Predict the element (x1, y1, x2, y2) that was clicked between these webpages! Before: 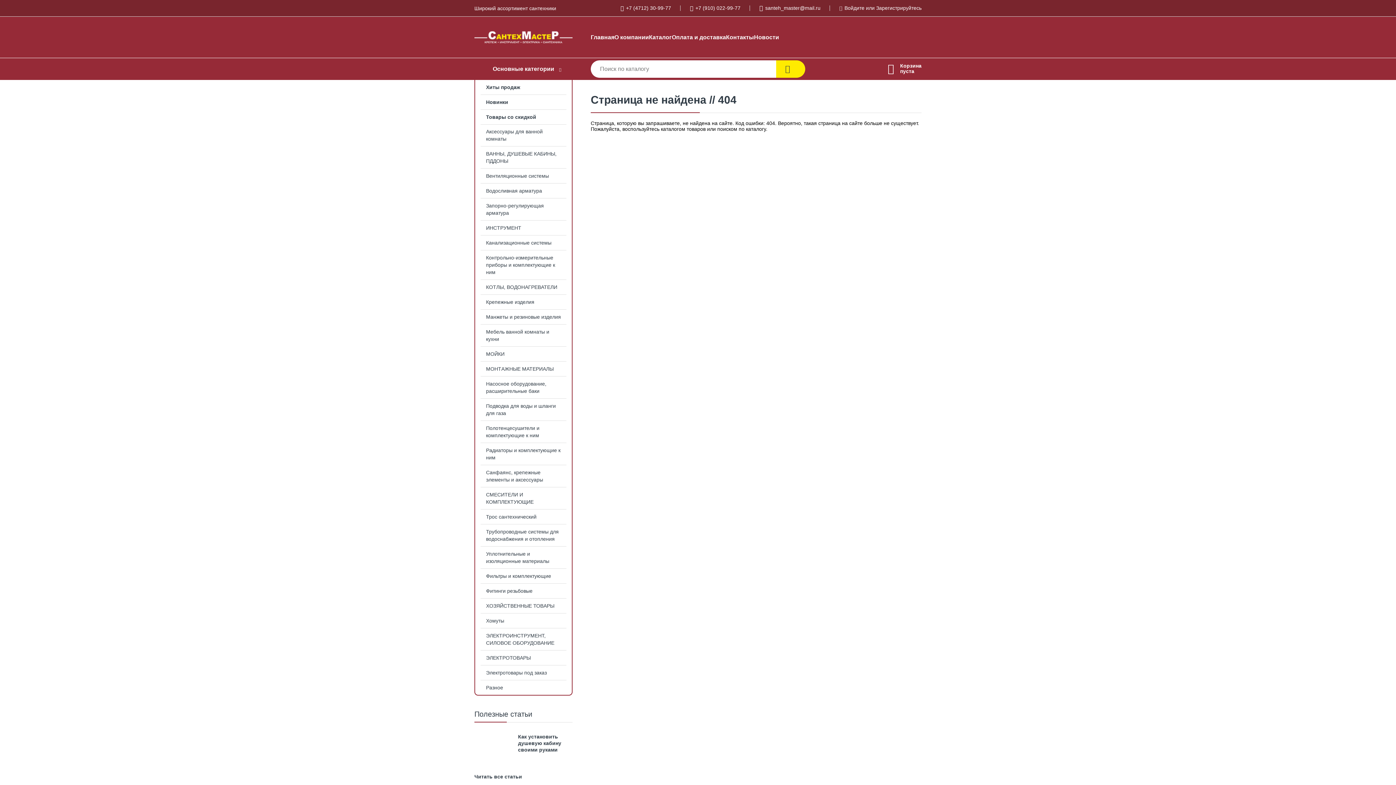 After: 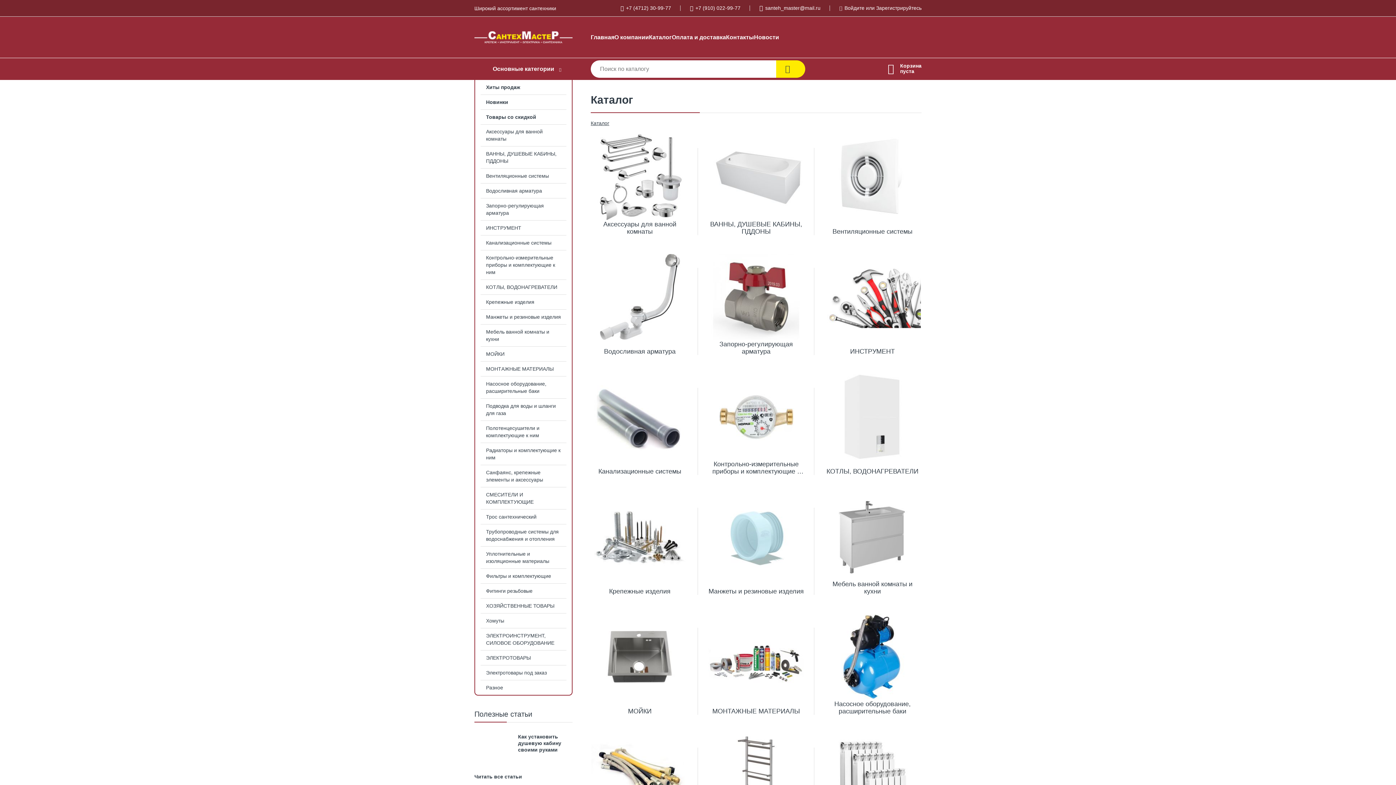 Action: bbox: (649, 33, 672, 41) label: Каталог